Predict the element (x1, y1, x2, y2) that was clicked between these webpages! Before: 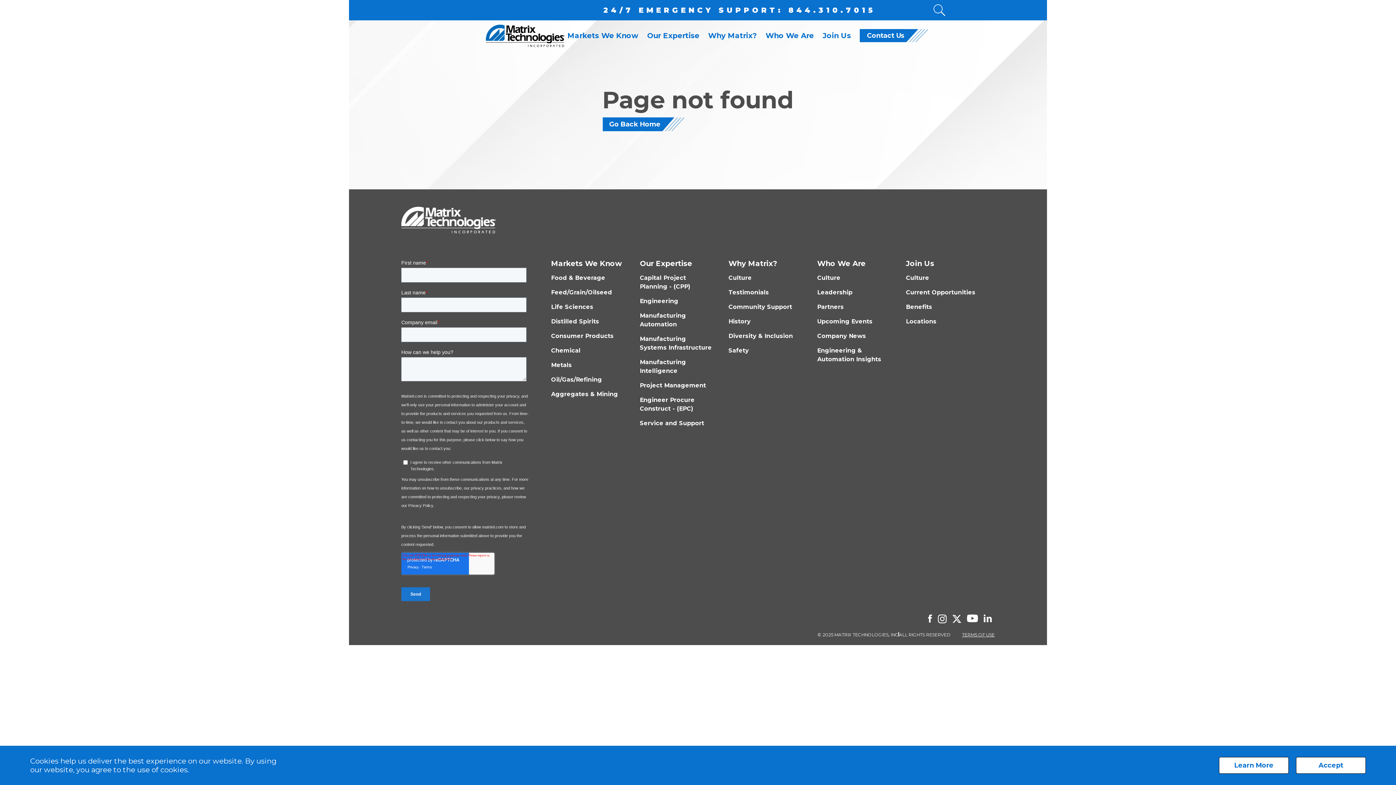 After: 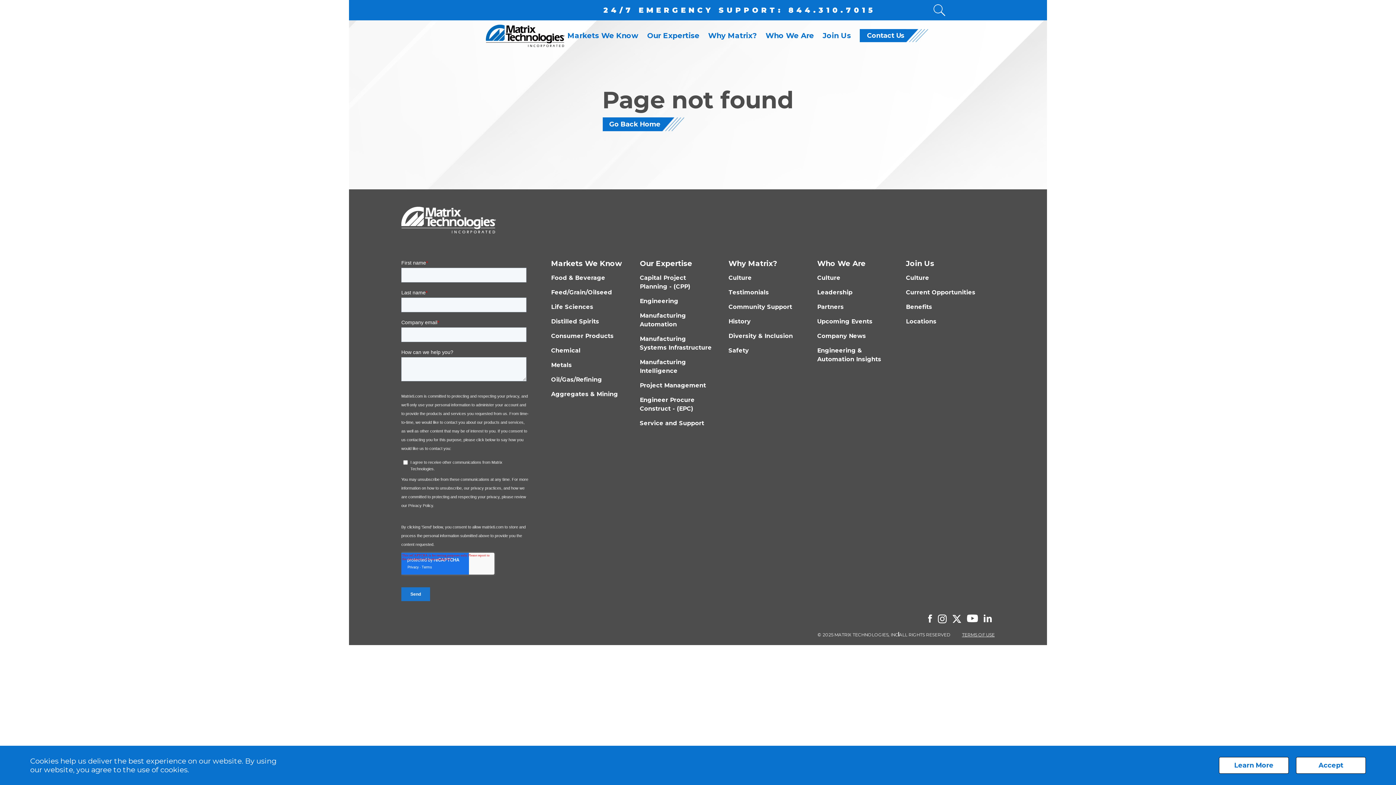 Action: label: TERMS OF USE bbox: (962, 630, 994, 639)